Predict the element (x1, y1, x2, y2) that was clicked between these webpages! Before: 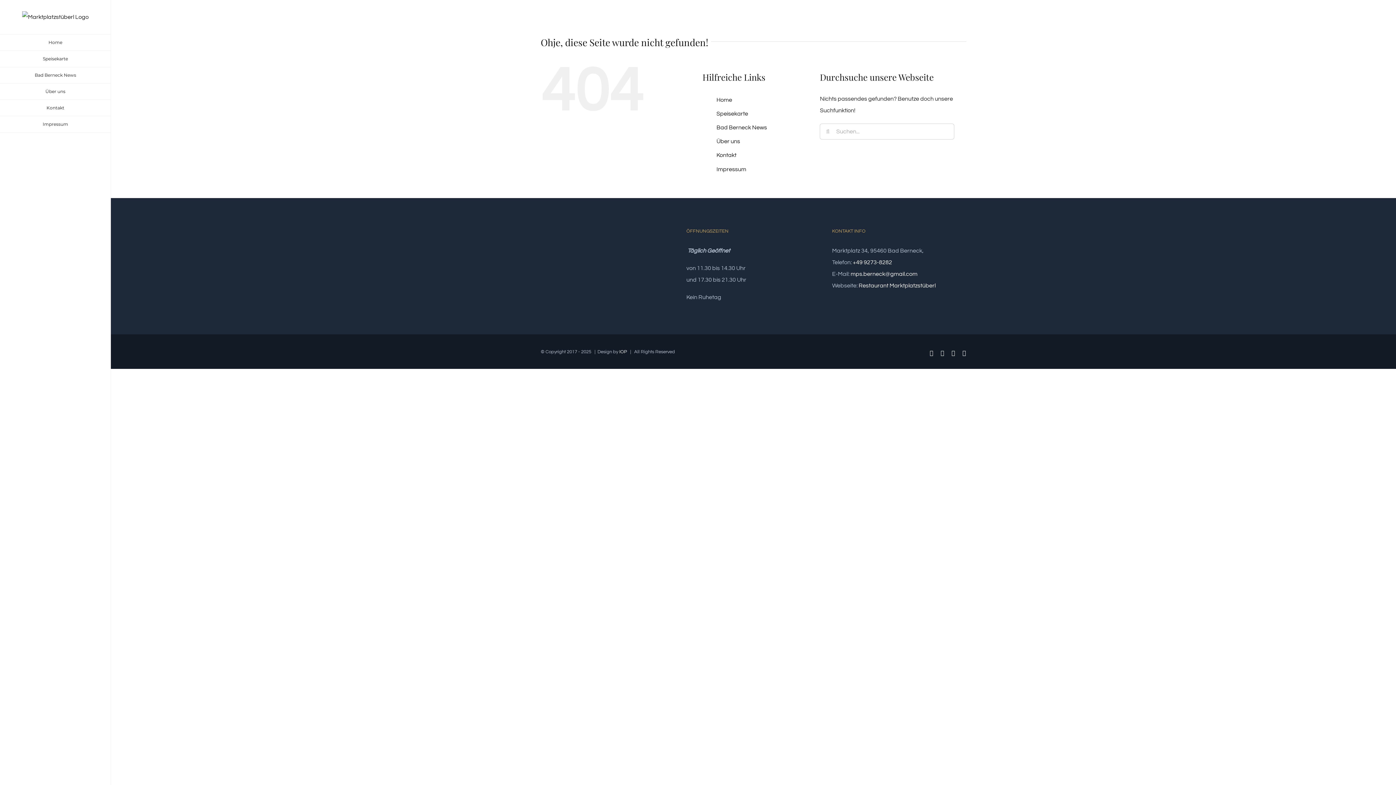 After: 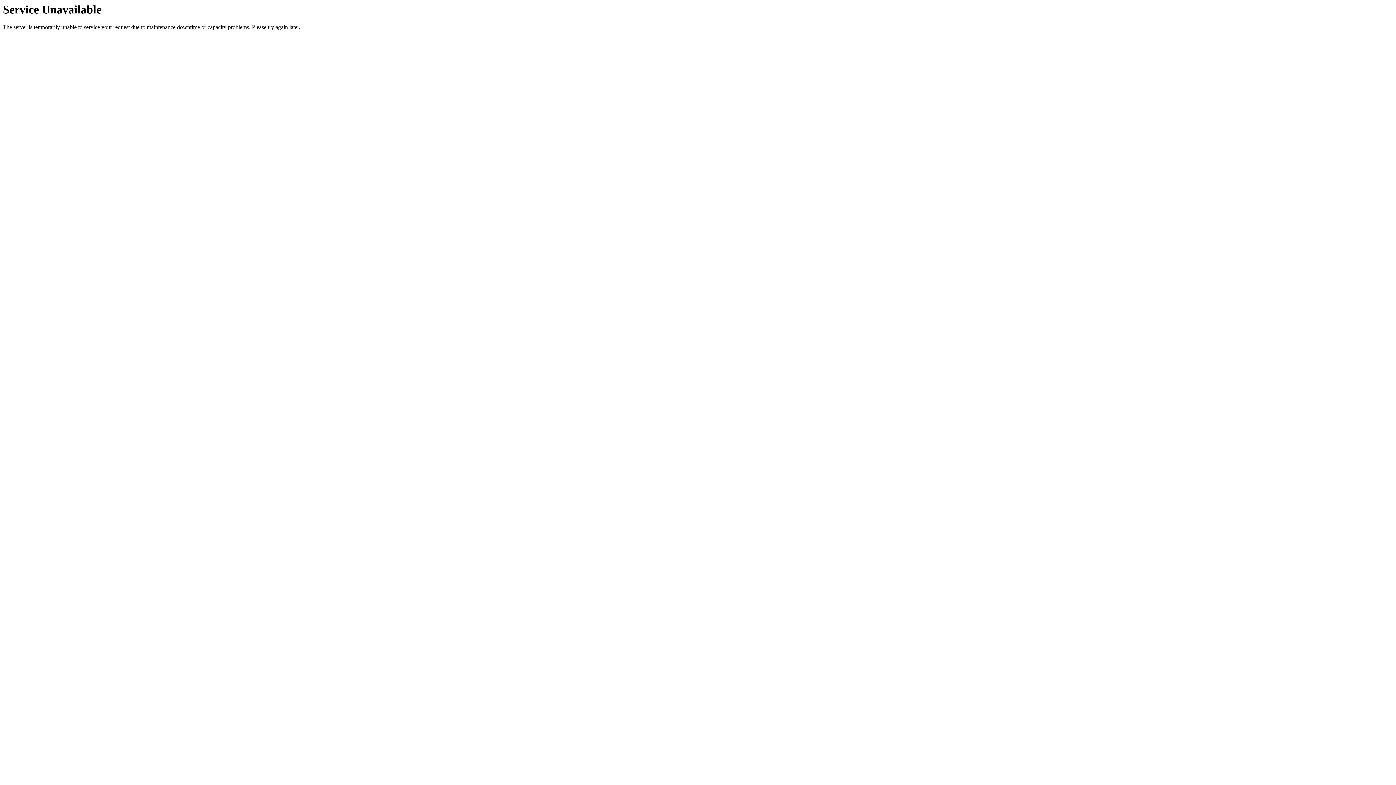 Action: bbox: (0, 116, 110, 132) label: Impressum